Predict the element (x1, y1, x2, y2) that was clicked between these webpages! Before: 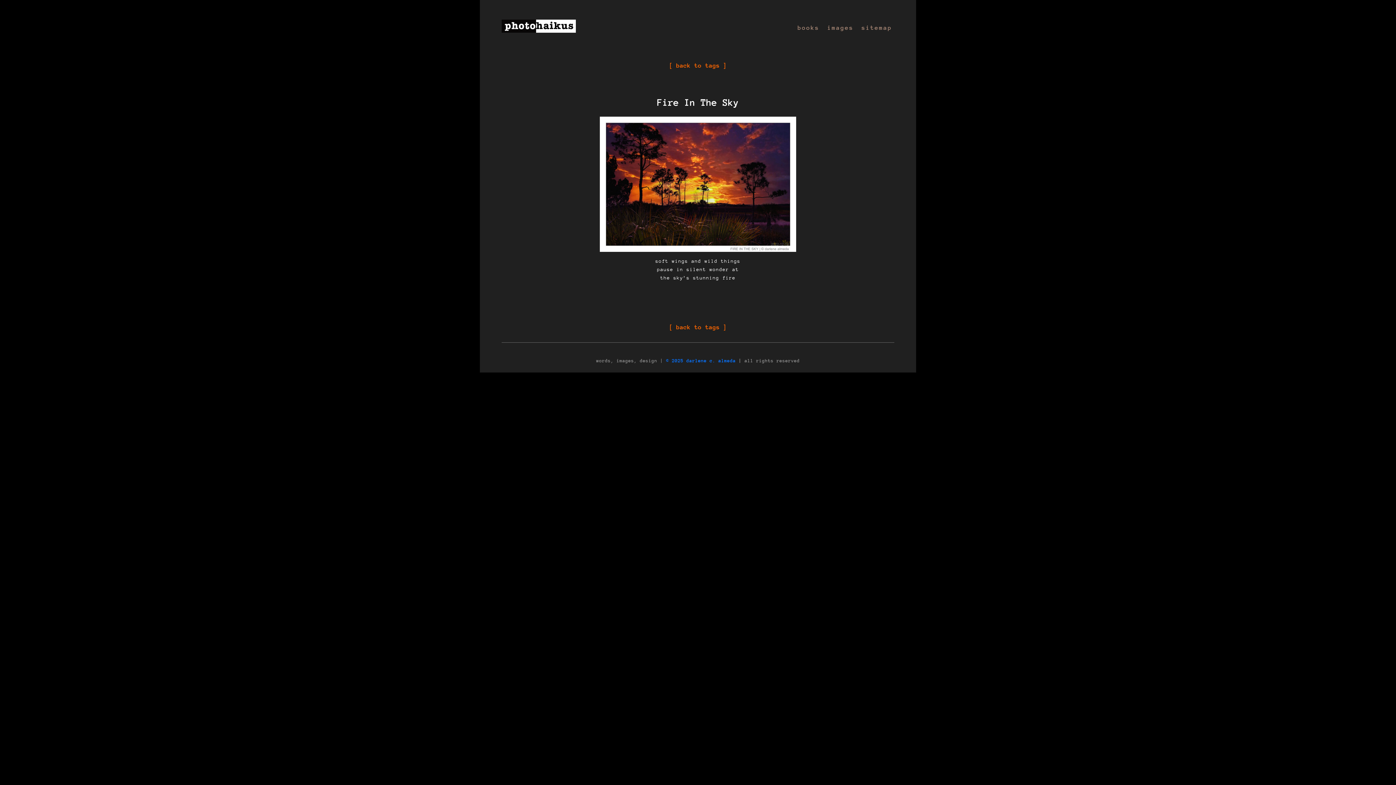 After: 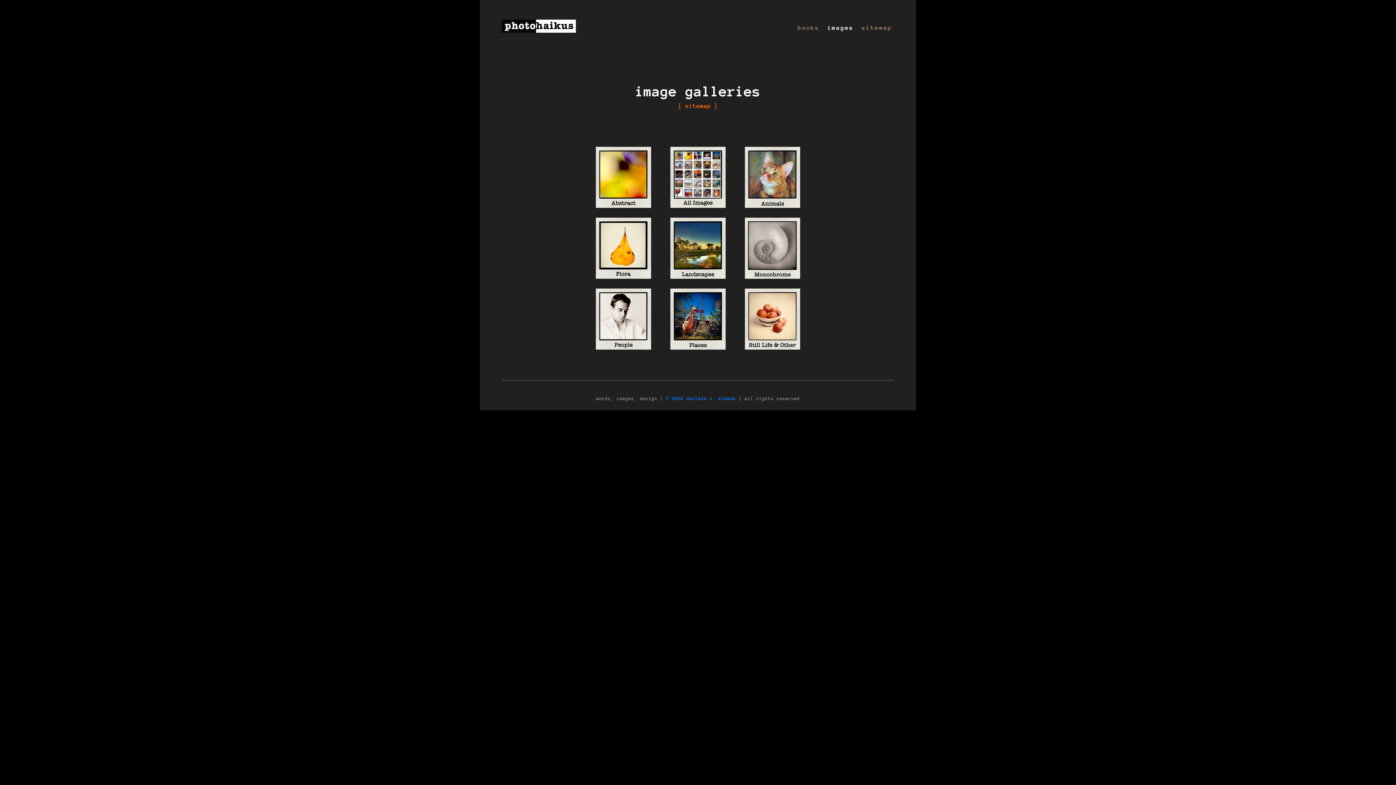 Action: label: images bbox: (827, 22, 853, 36)